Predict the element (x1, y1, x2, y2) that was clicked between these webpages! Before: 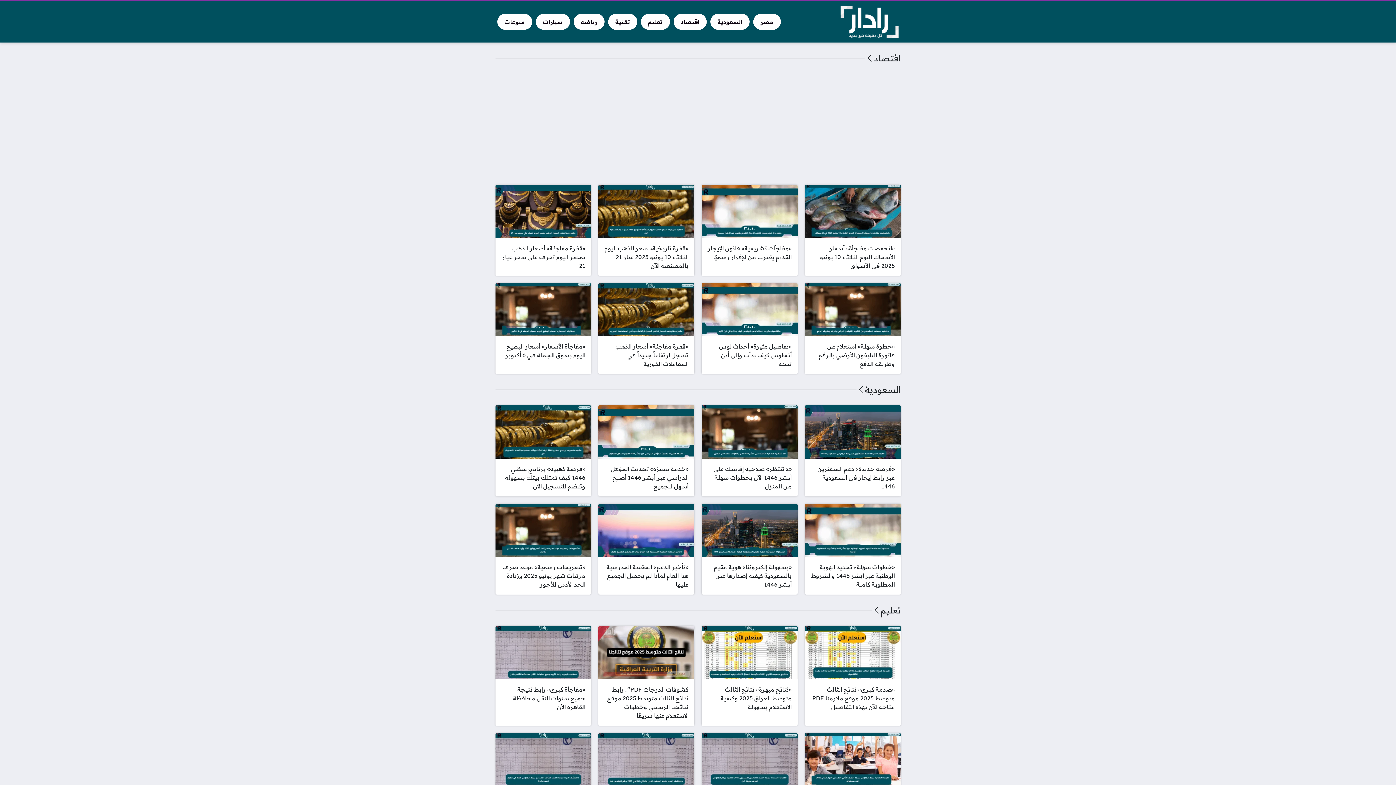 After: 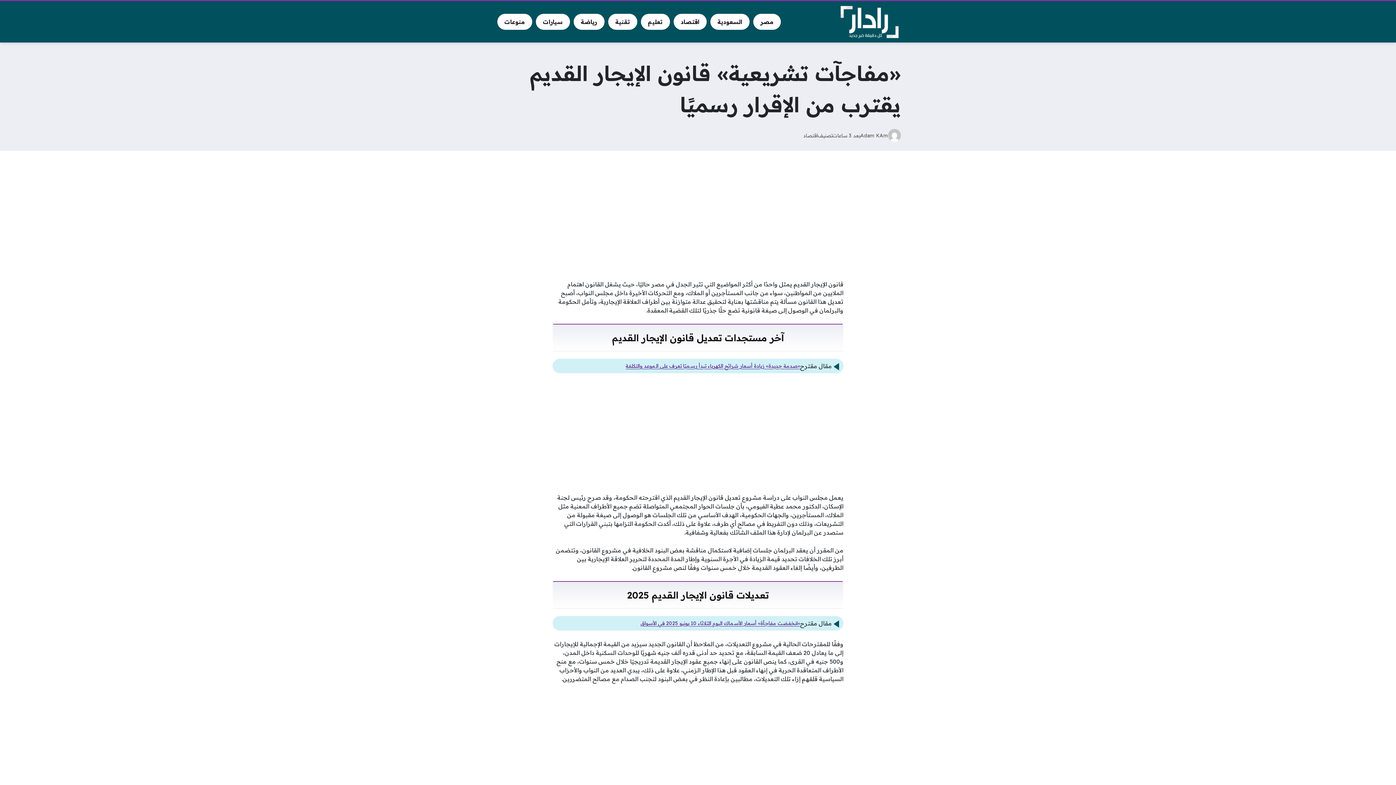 Action: label: «مفاجآت تشريعية» قانون الإيجار القديم يقترب من الإقرار رسميًا bbox: (701, 184, 797, 275)